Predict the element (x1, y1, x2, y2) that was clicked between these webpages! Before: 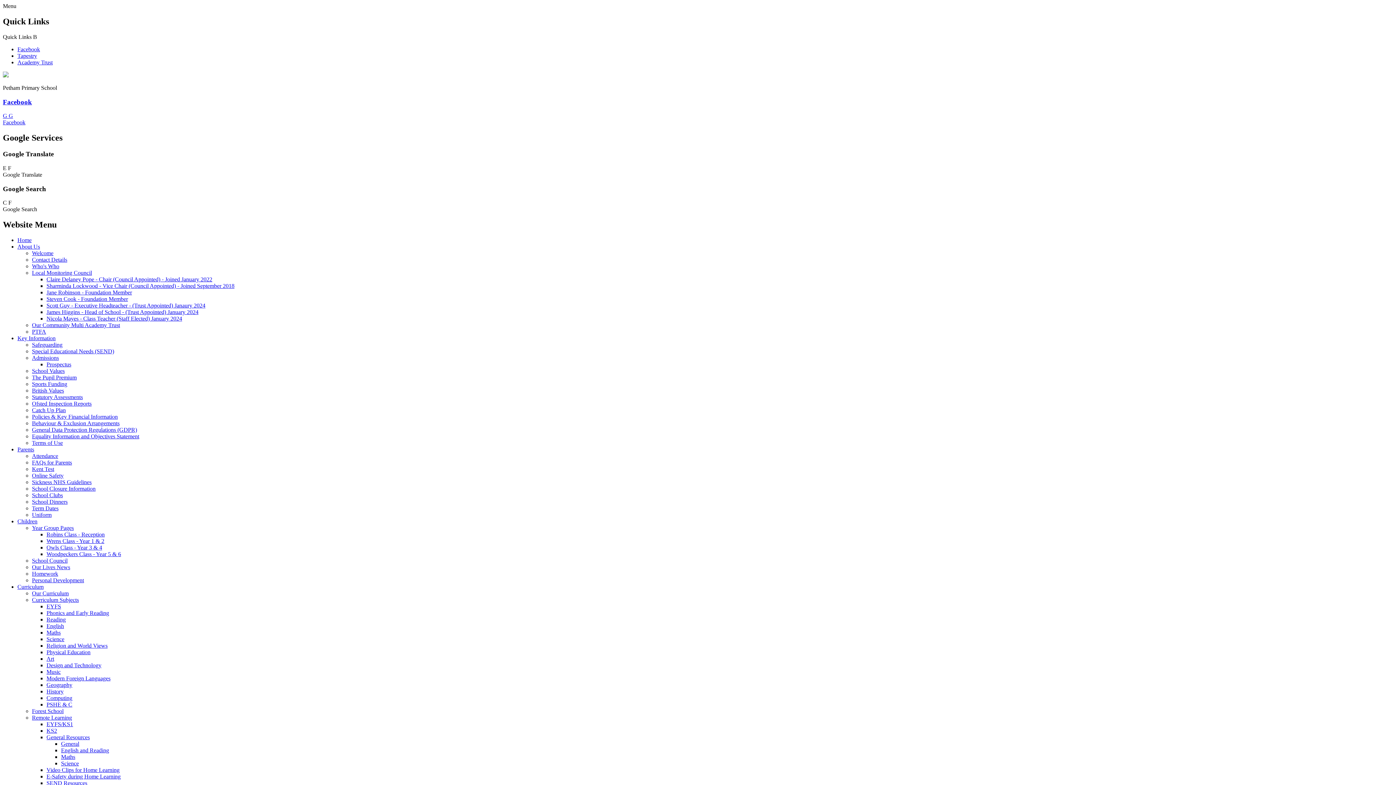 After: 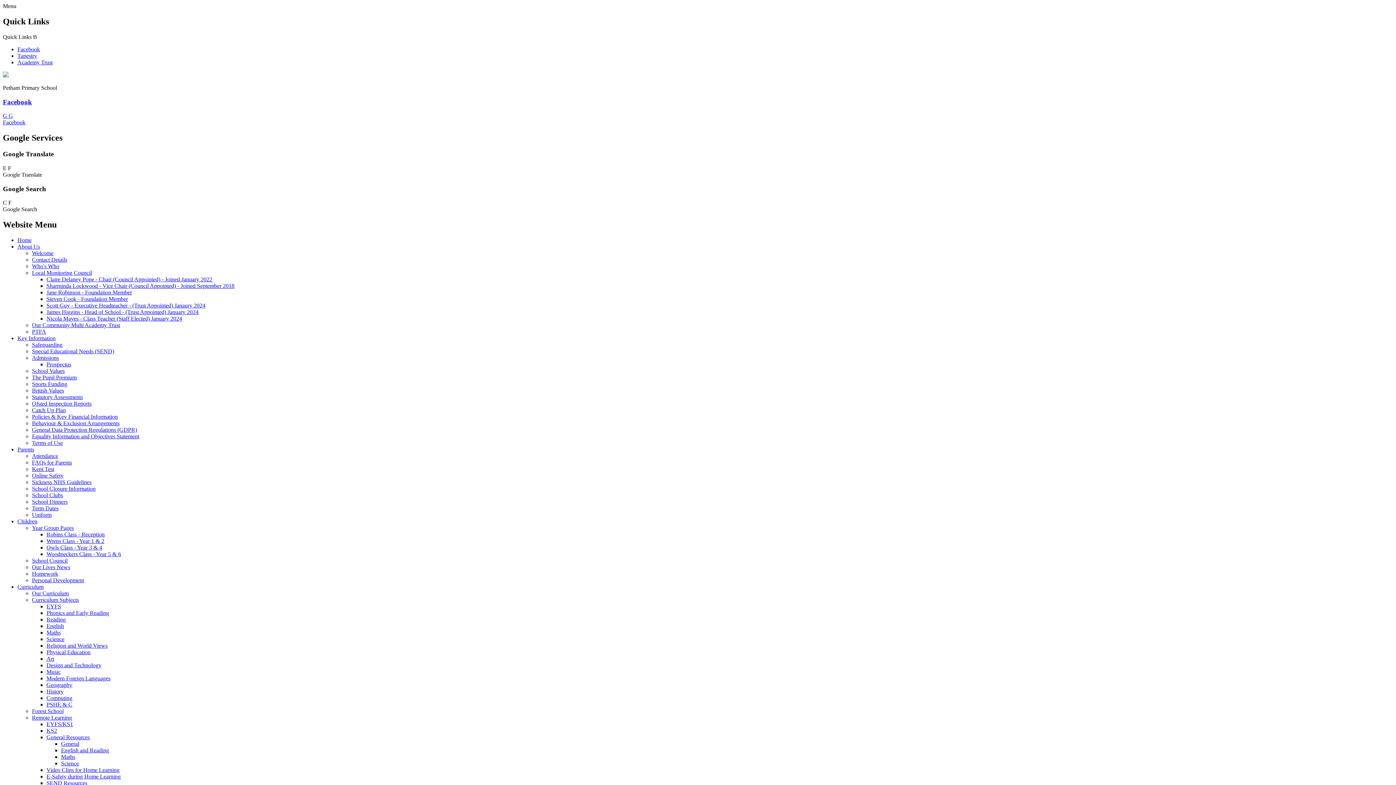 Action: label: Robins Class - Reception bbox: (46, 531, 104, 537)